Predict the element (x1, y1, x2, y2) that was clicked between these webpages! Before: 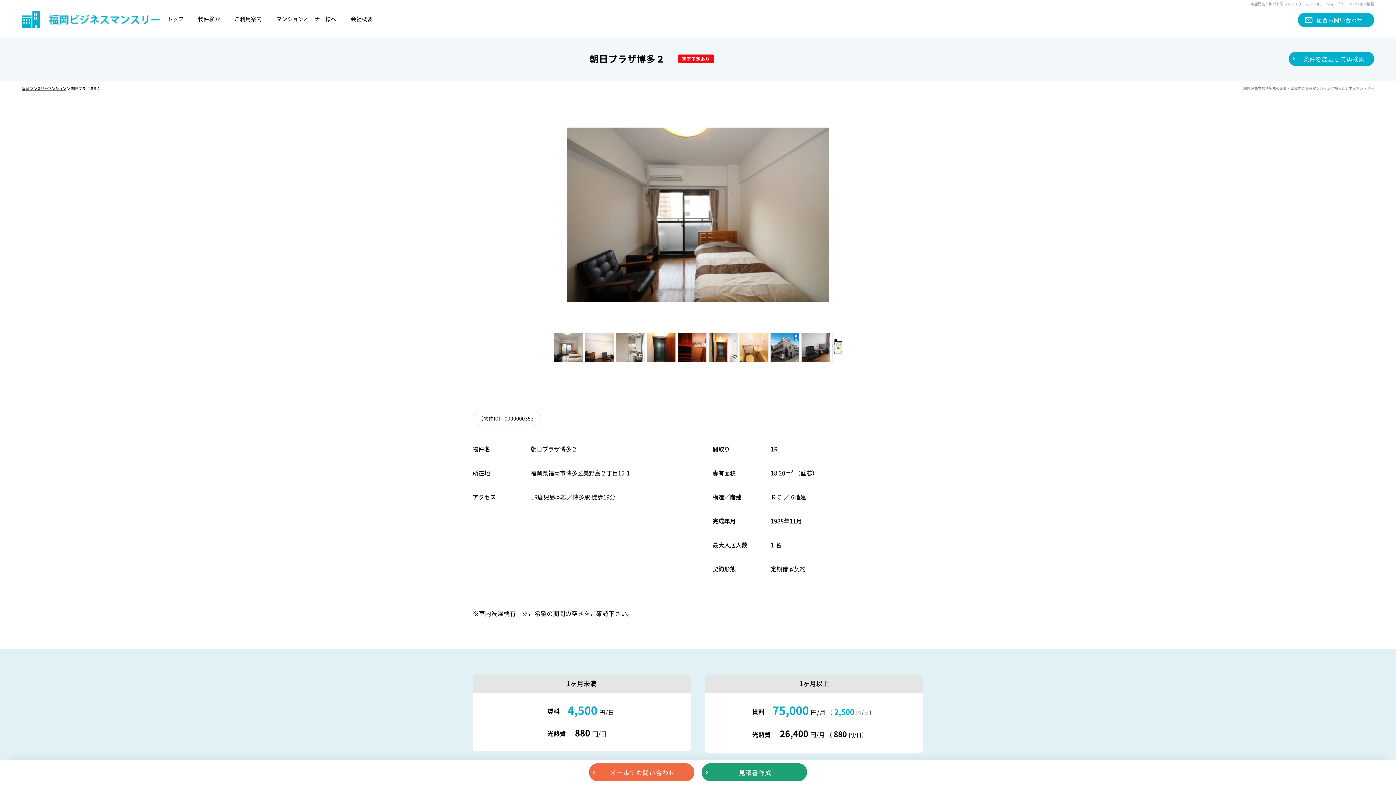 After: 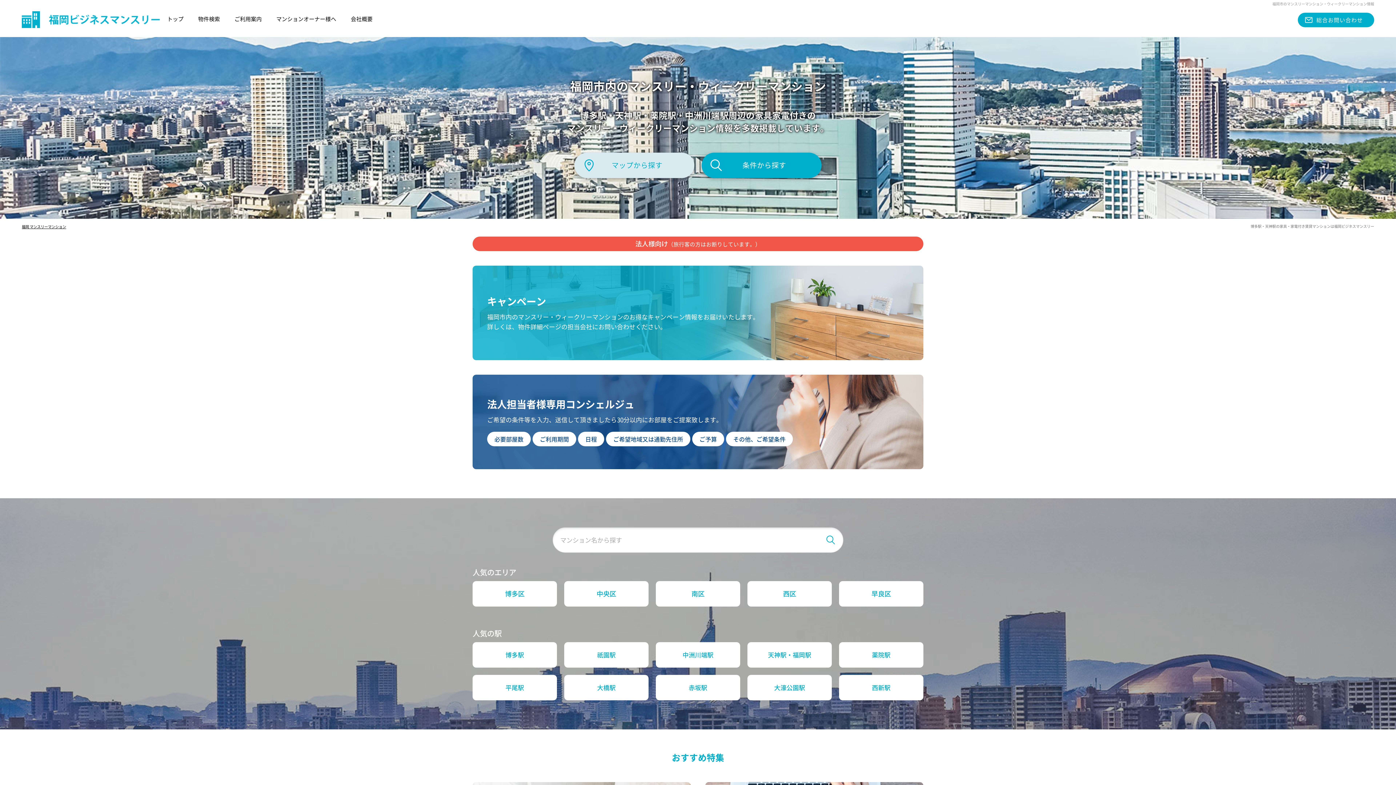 Action: label: 福岡 マンスリーマンション bbox: (21, 85, 66, 91)